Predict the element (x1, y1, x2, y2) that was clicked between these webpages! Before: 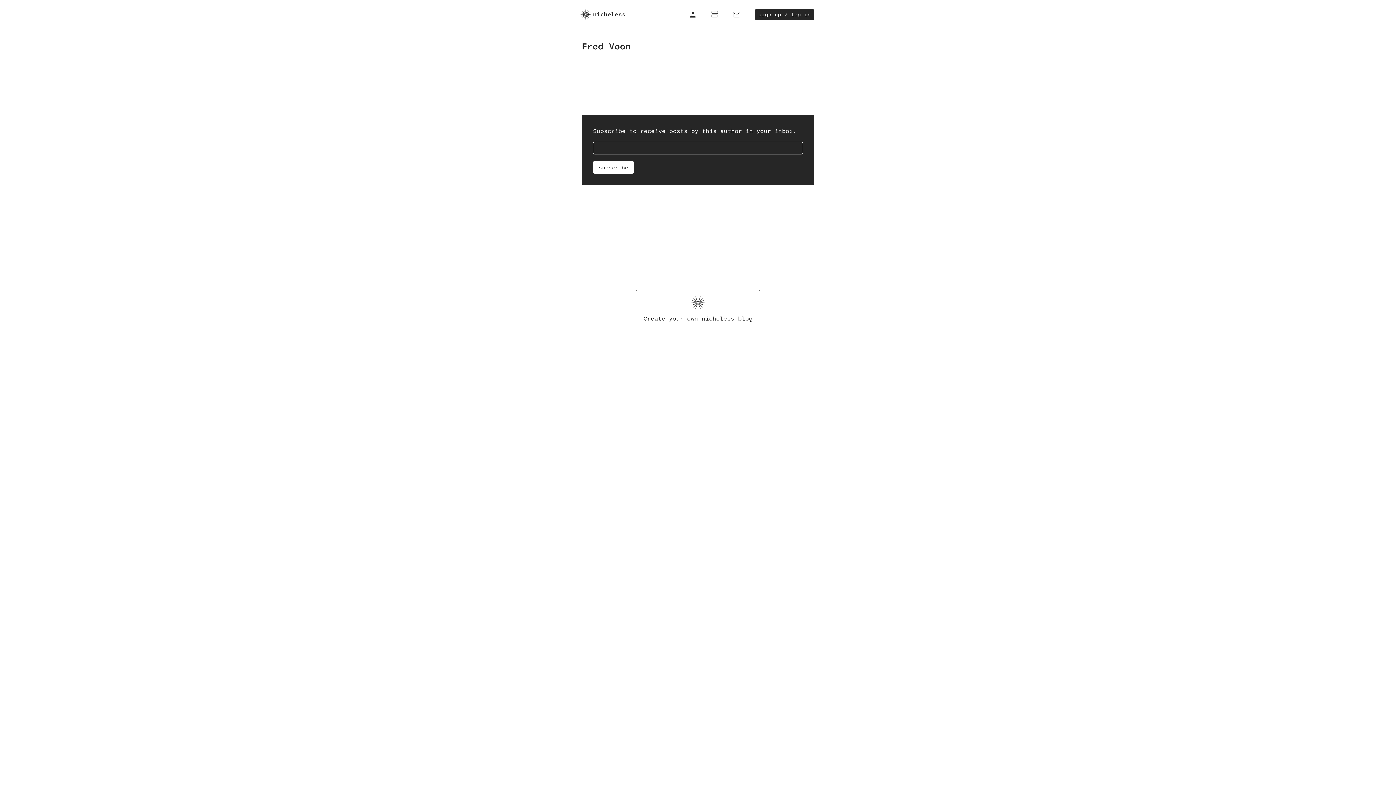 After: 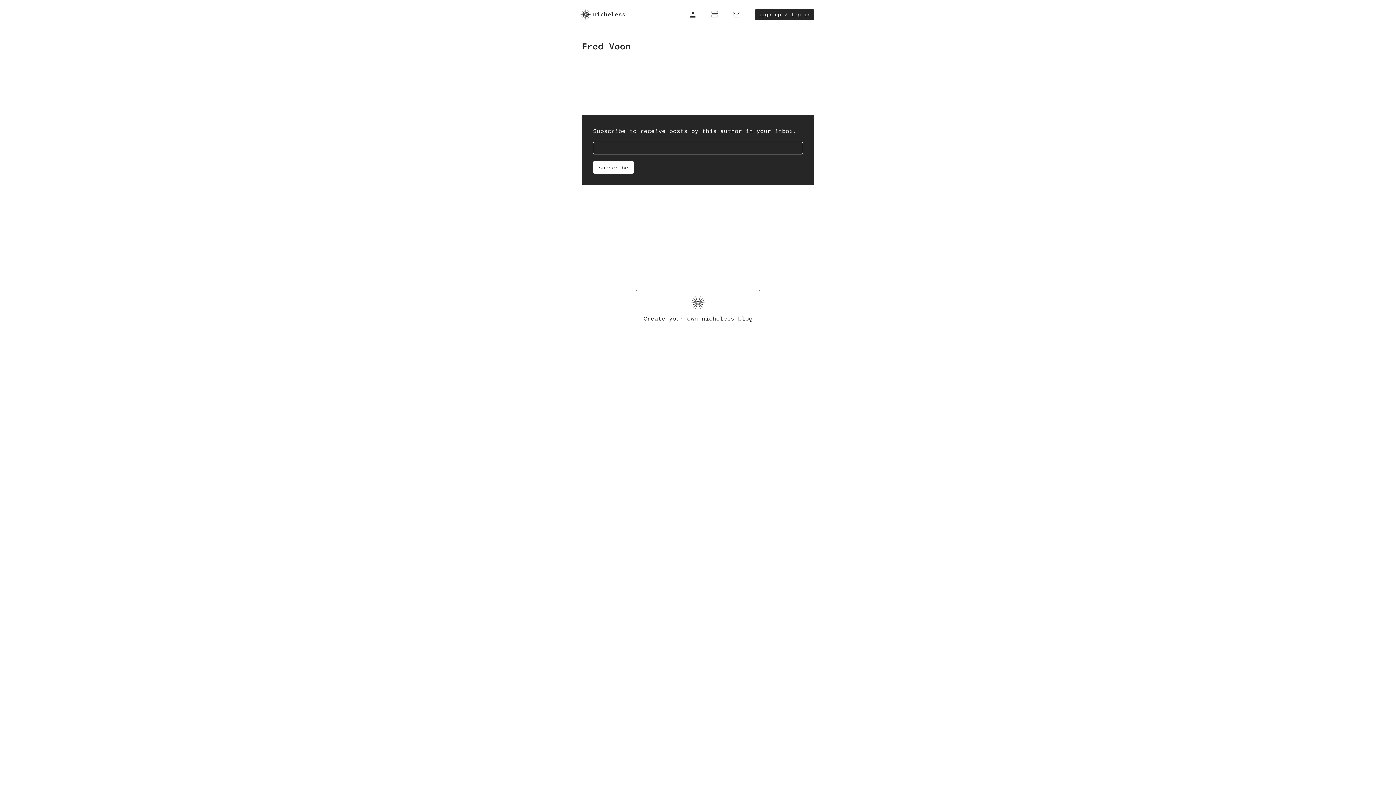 Action: bbox: (593, 161, 634, 173) label: subscribe